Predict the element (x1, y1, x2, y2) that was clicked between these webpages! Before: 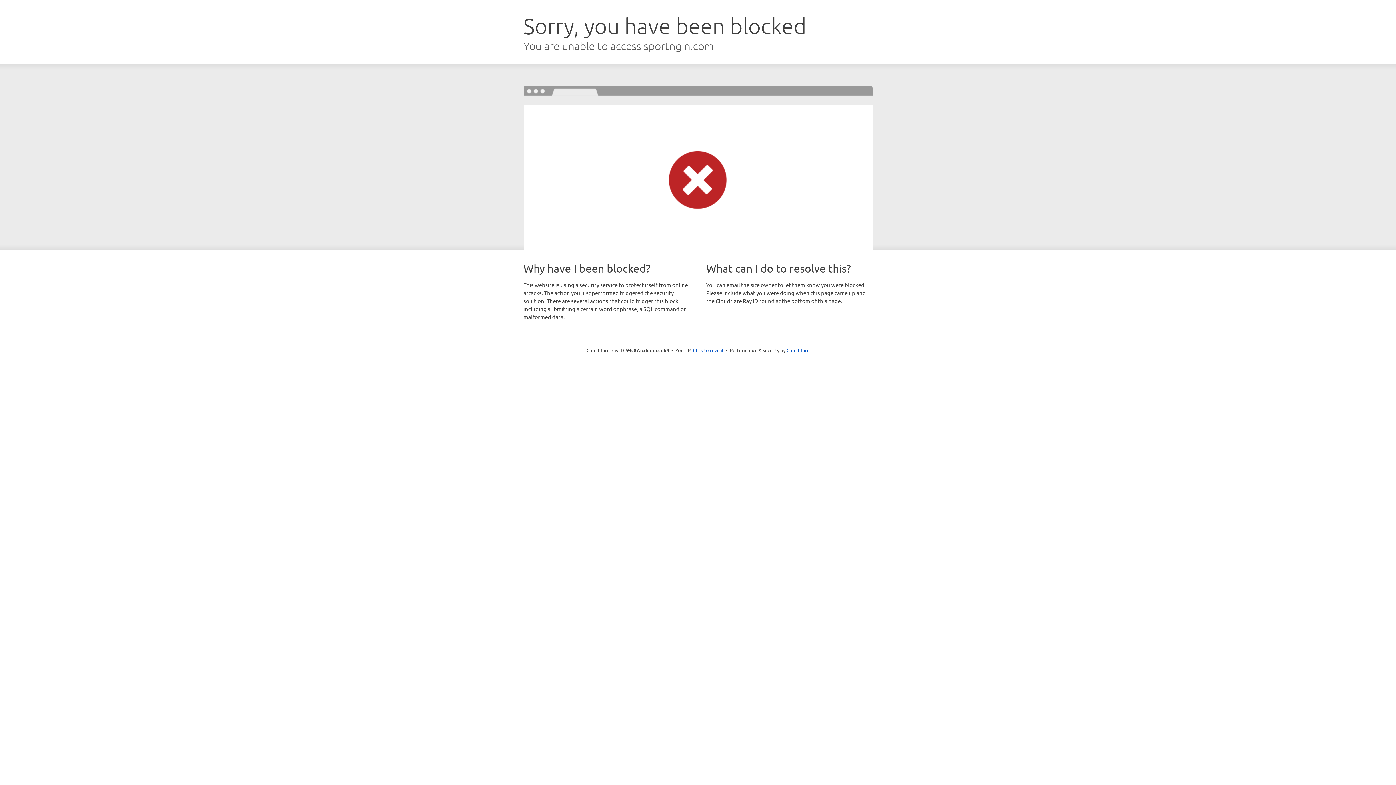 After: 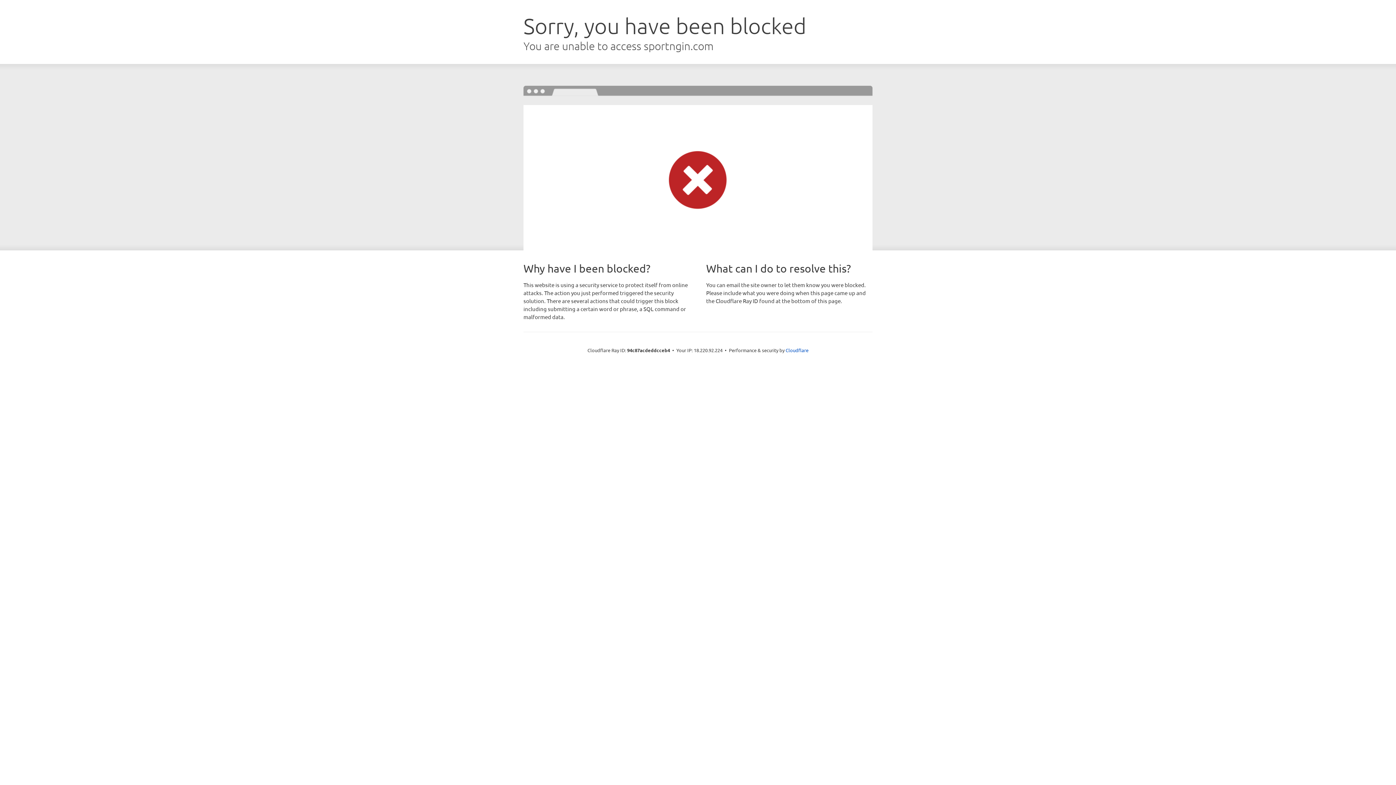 Action: bbox: (693, 346, 723, 353) label: Click to reveal